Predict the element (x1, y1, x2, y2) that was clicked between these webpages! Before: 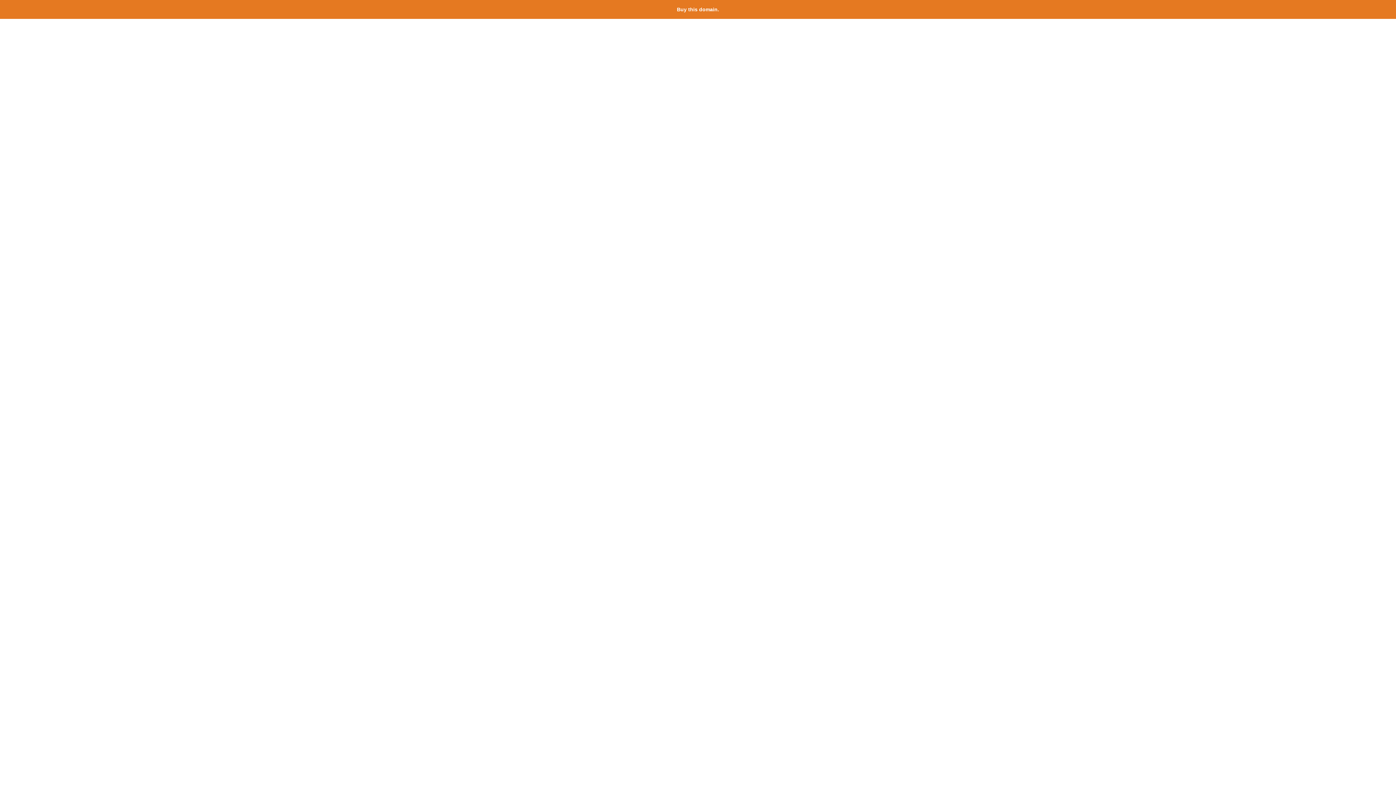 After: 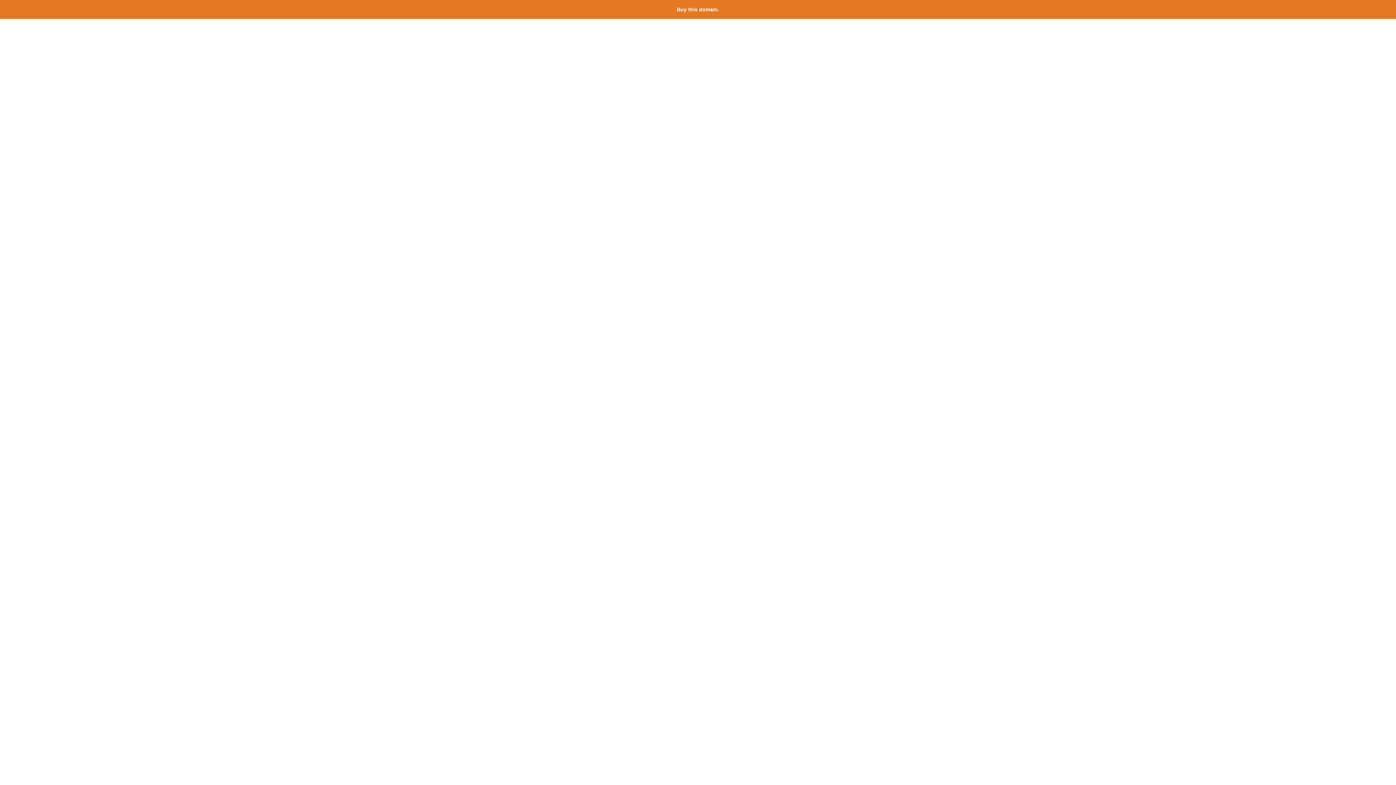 Action: bbox: (677, 6, 719, 12) label: Buy this domain.